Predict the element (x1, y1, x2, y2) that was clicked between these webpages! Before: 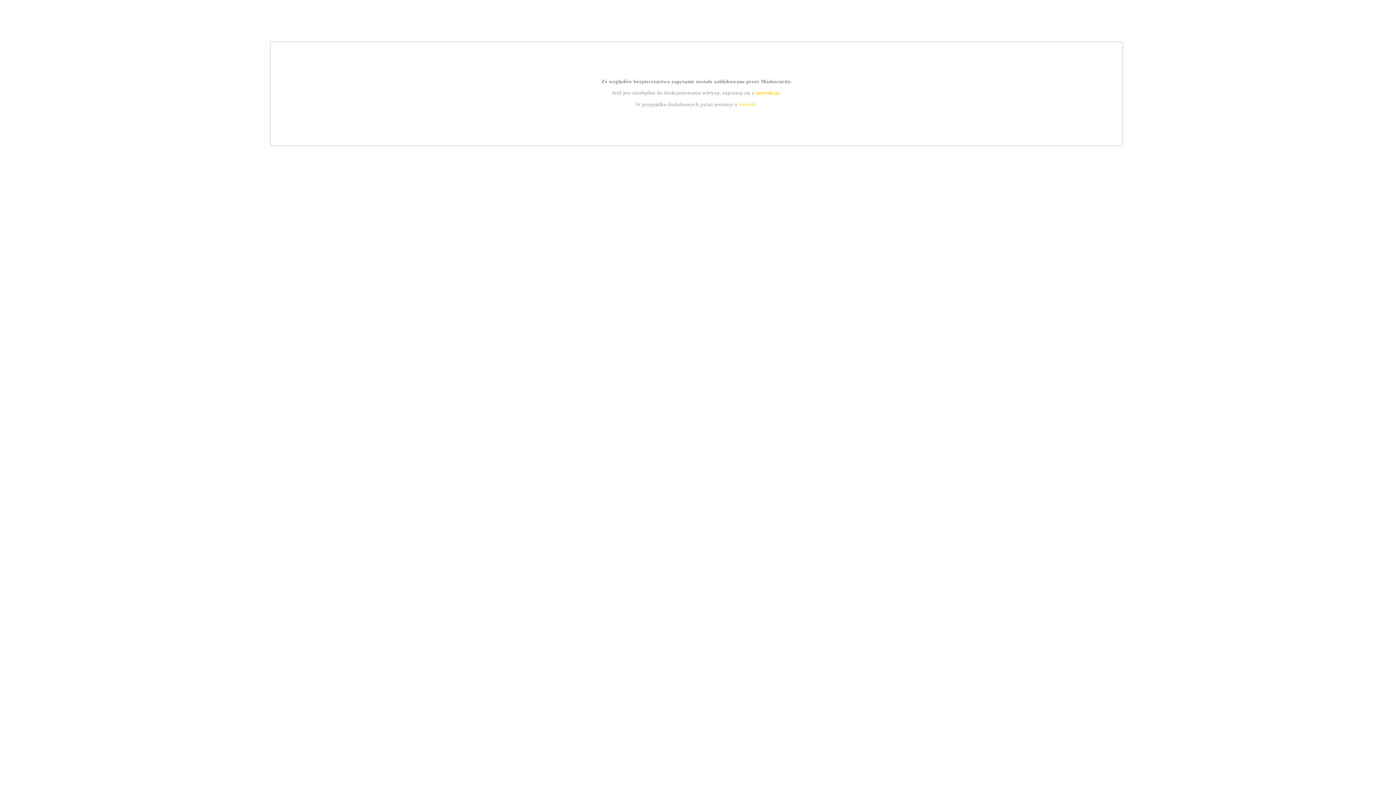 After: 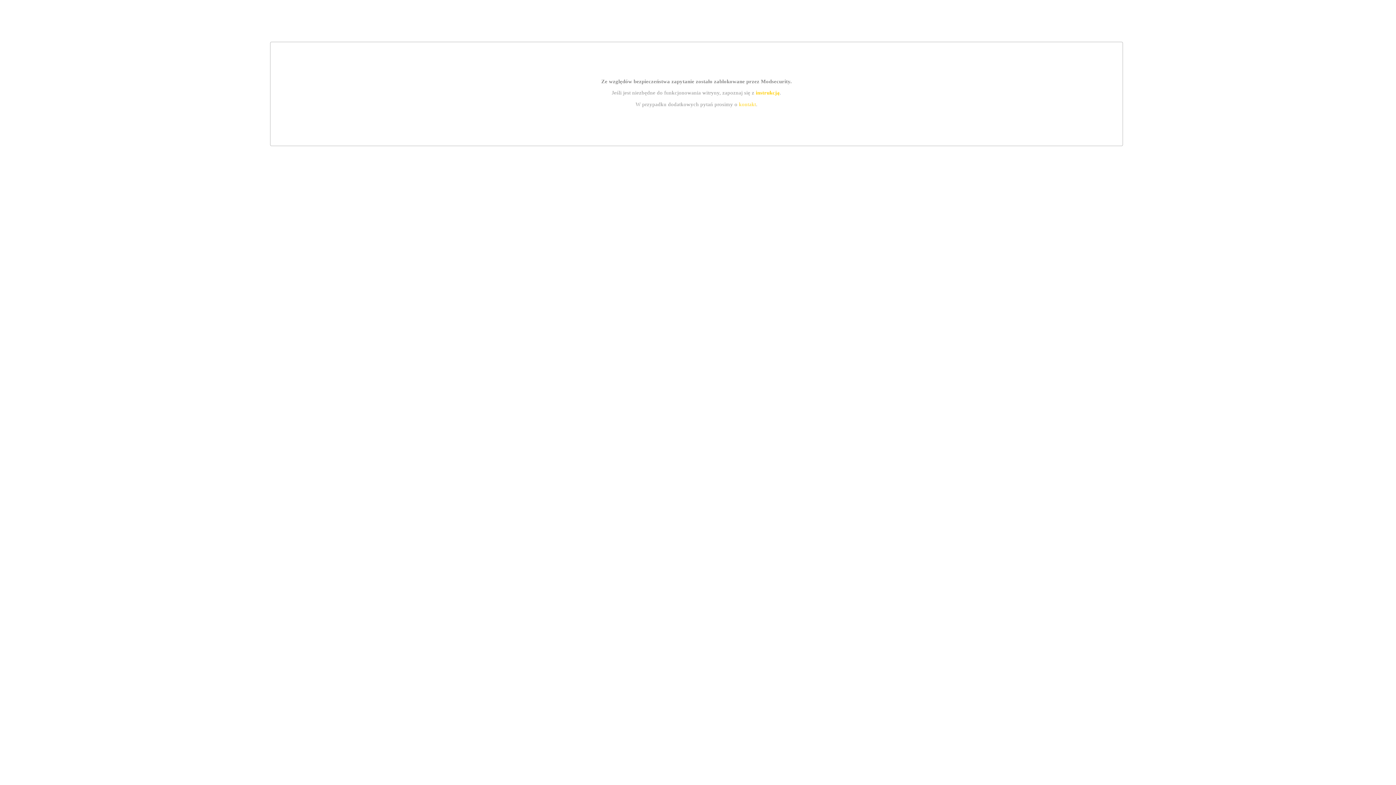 Action: bbox: (755, 89, 779, 95) label: instrukcją